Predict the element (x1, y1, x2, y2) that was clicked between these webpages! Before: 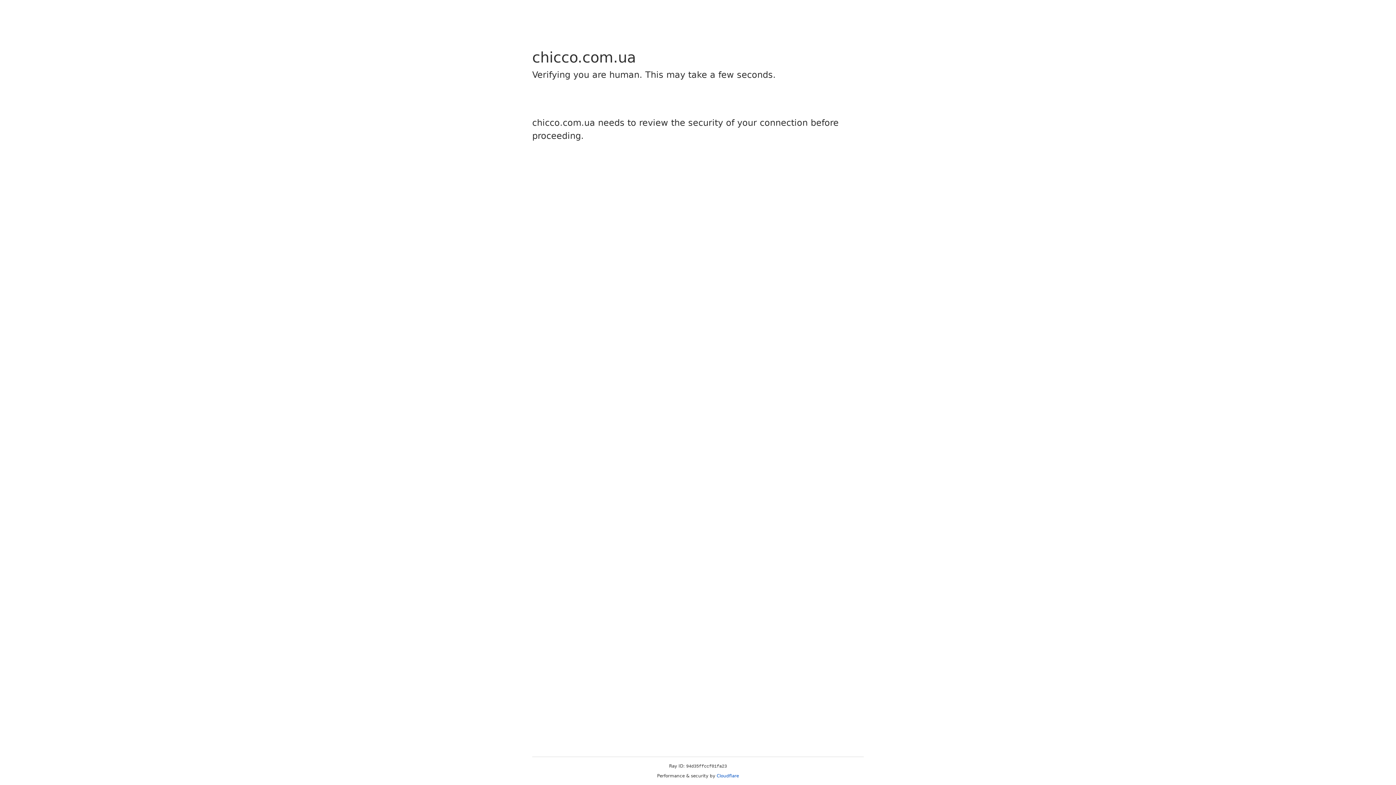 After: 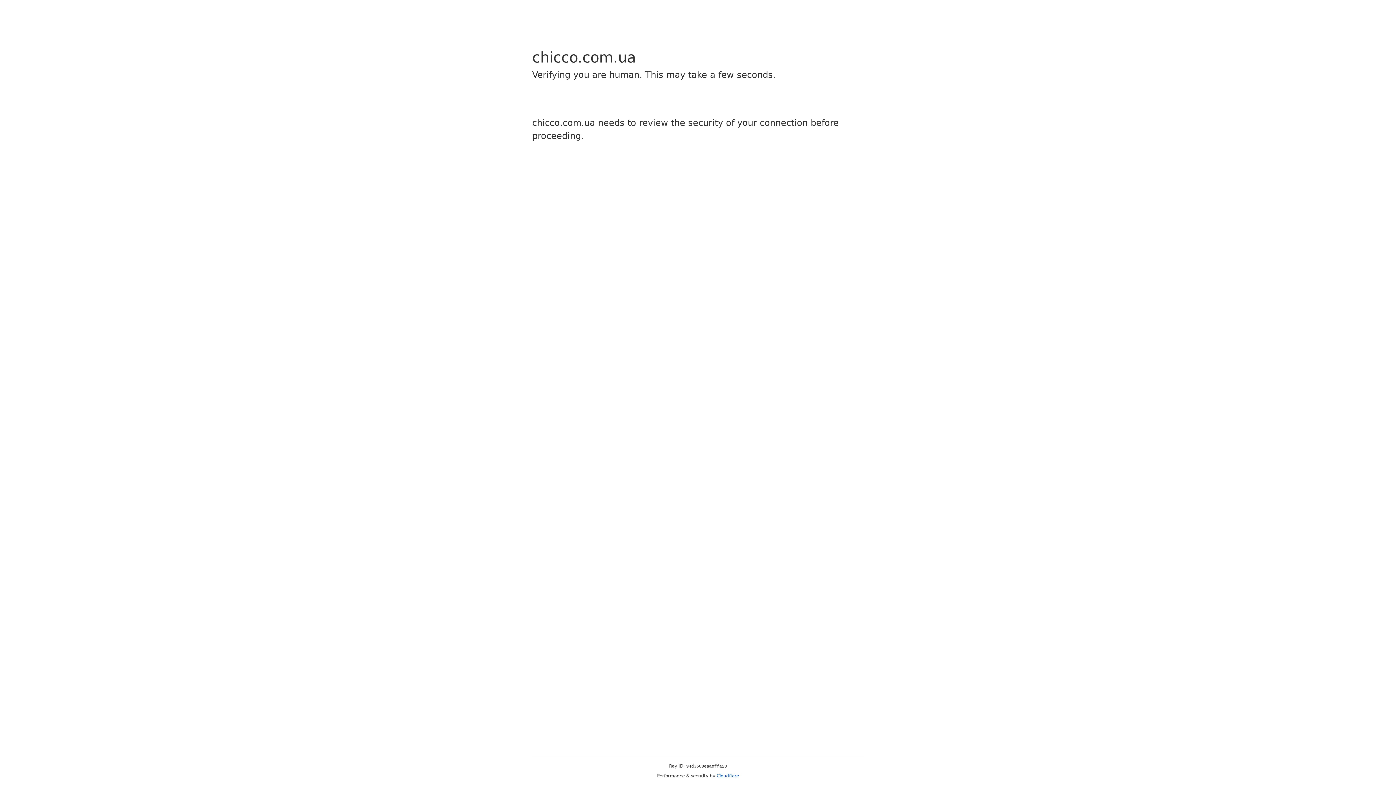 Action: label: Cloudflare bbox: (716, 773, 739, 778)